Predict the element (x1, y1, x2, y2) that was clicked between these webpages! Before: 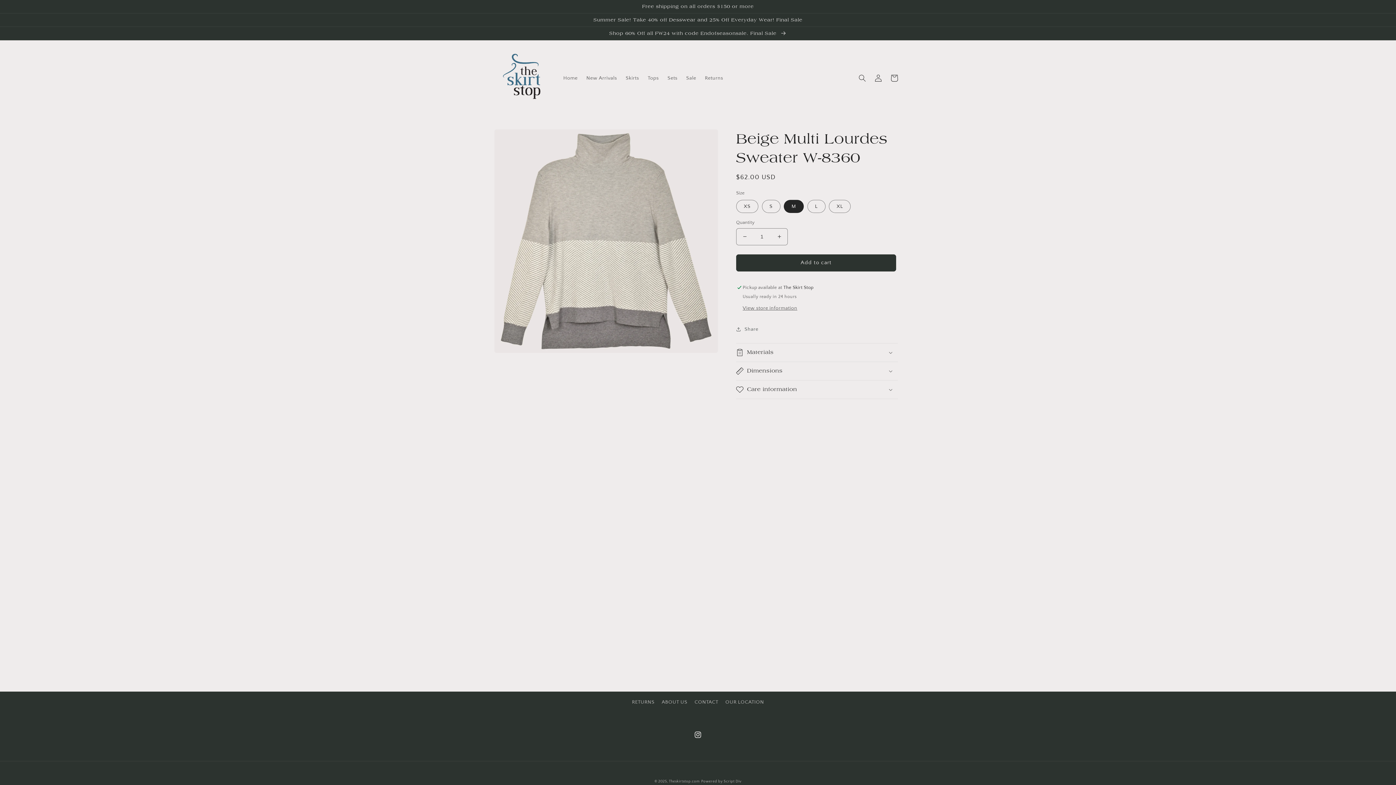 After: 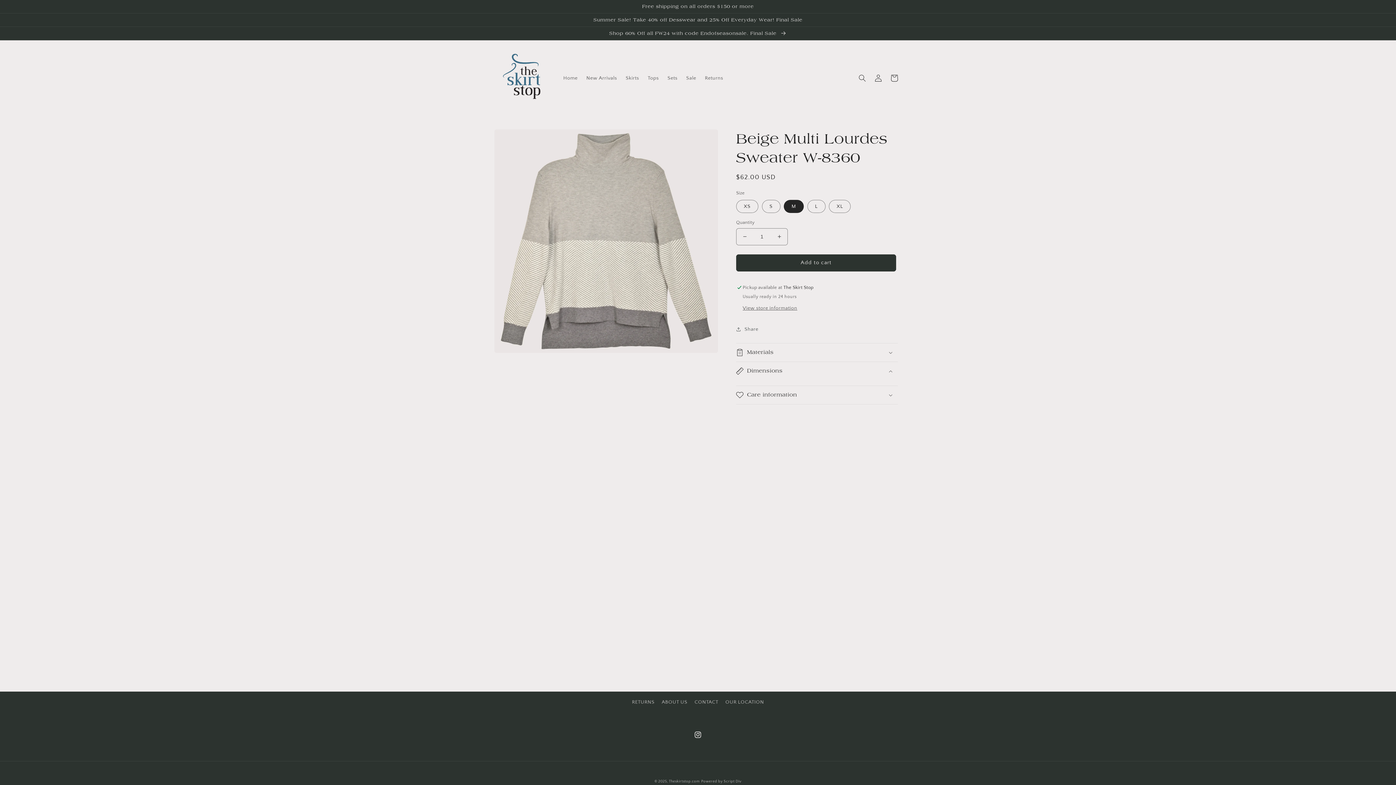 Action: bbox: (736, 362, 898, 380) label: Dimensions